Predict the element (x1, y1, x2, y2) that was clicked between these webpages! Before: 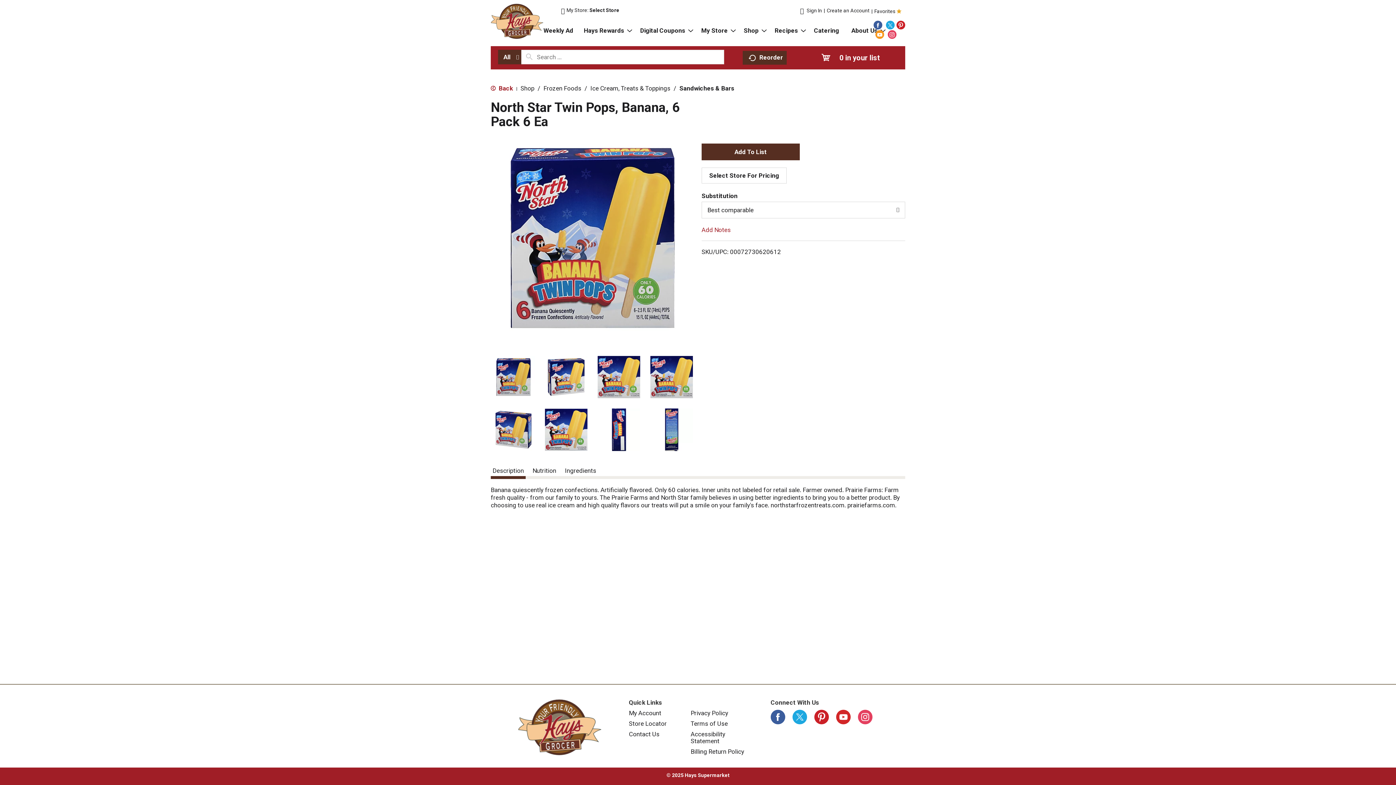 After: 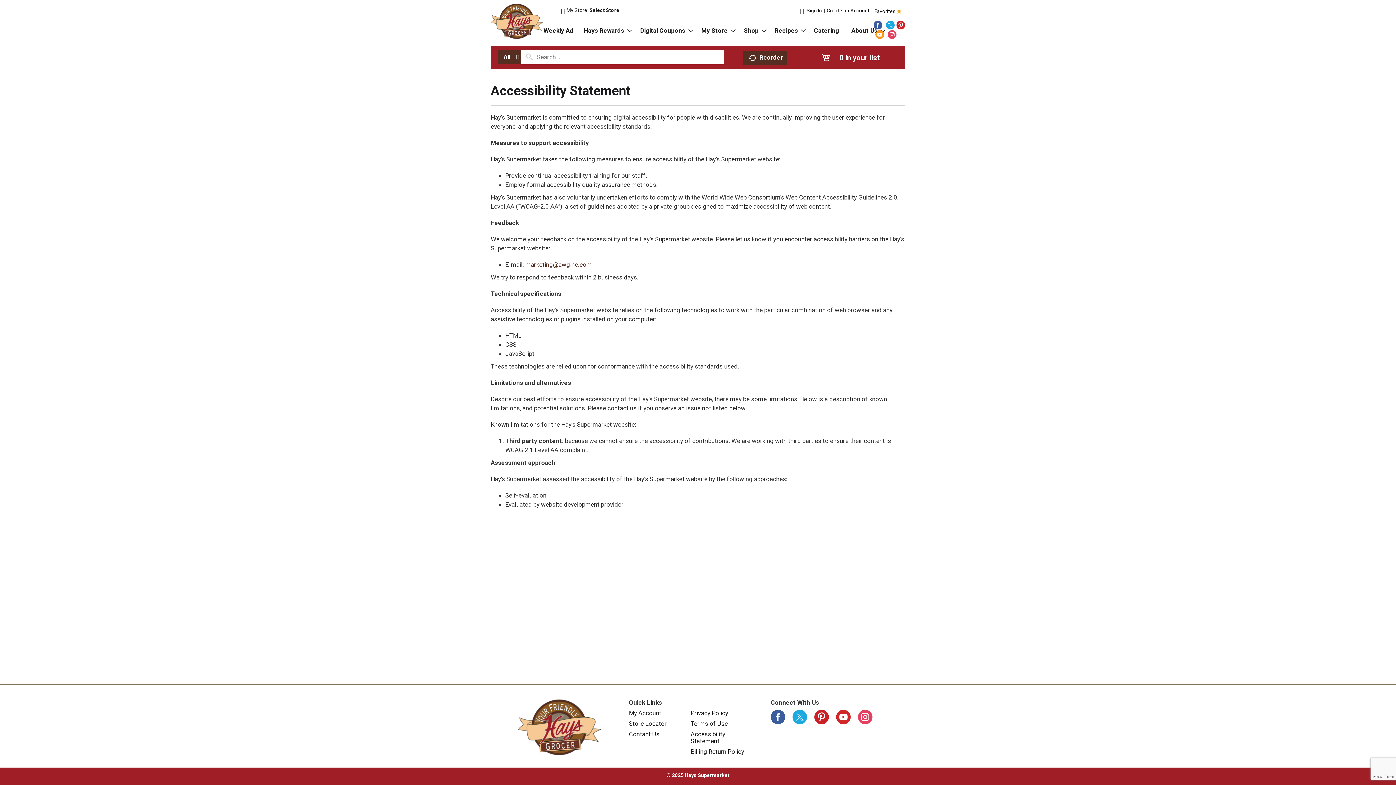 Action: label: Accessibility Statement bbox: (690, 731, 752, 745)